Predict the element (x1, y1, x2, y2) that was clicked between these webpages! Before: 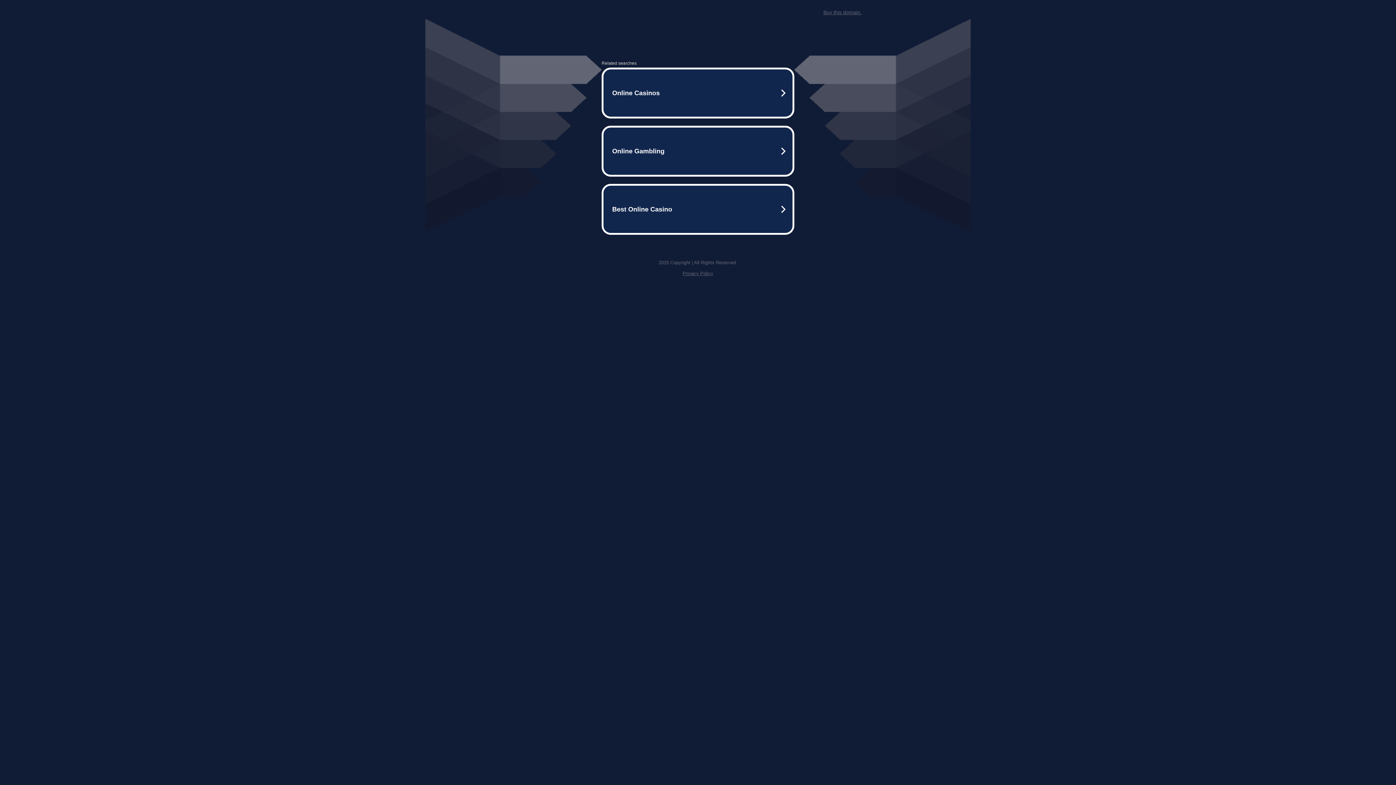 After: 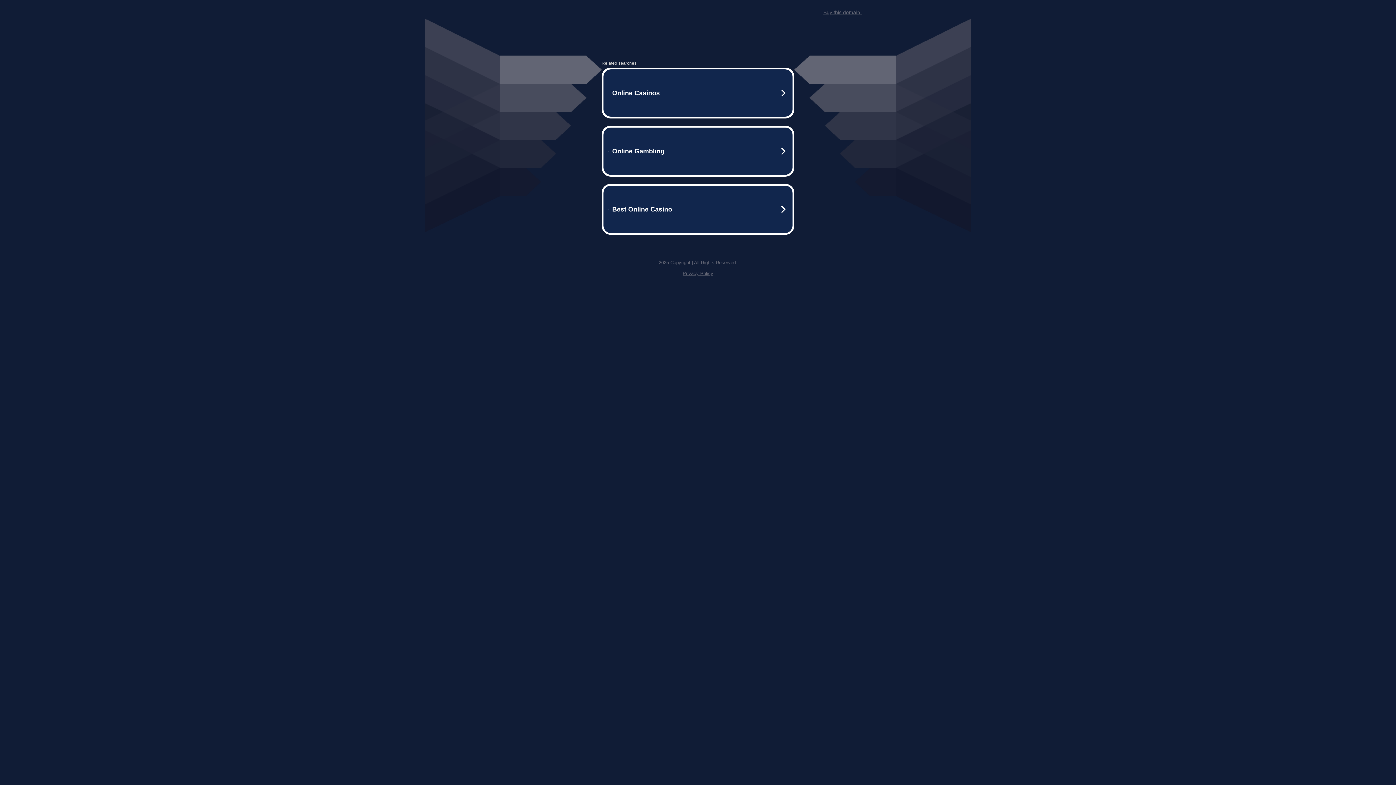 Action: bbox: (823, 9, 861, 15) label: Buy this domain.